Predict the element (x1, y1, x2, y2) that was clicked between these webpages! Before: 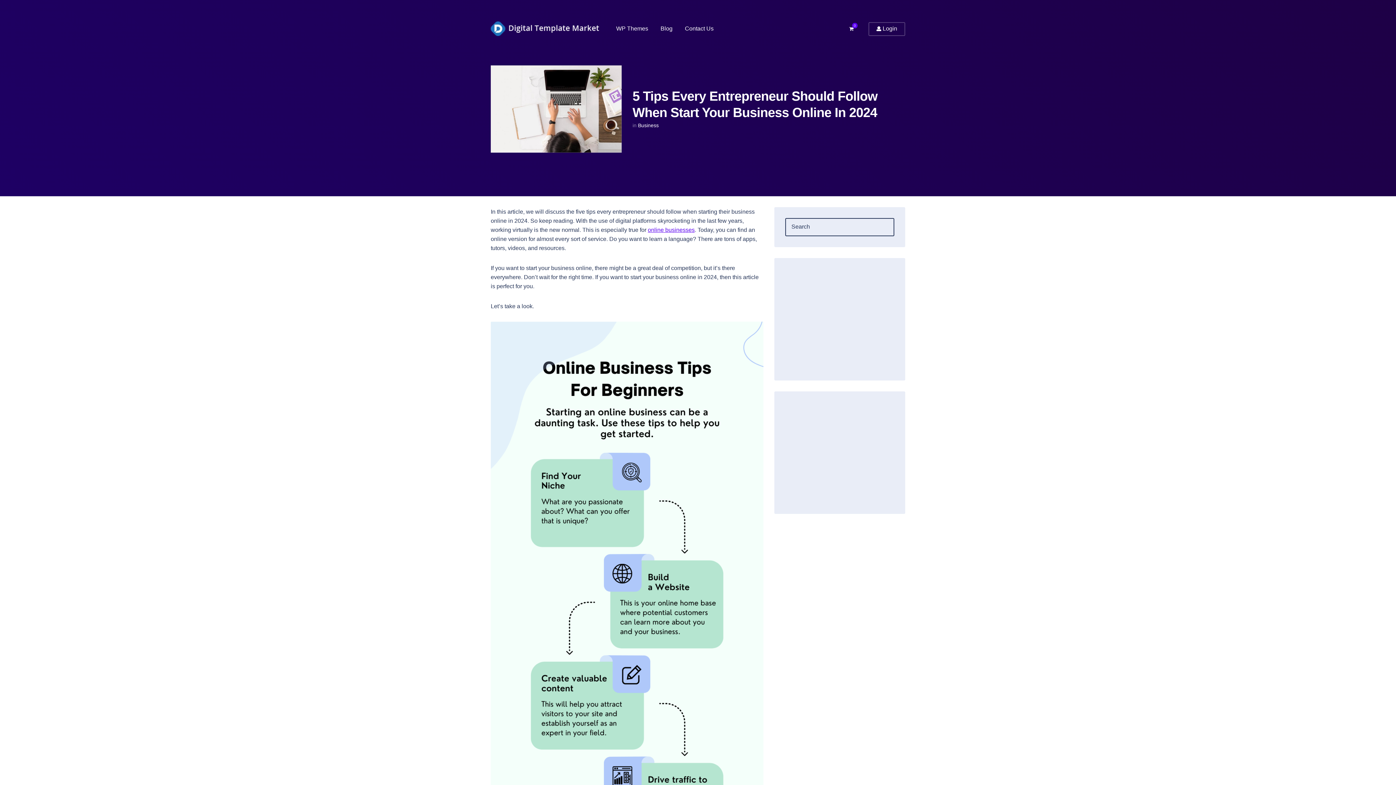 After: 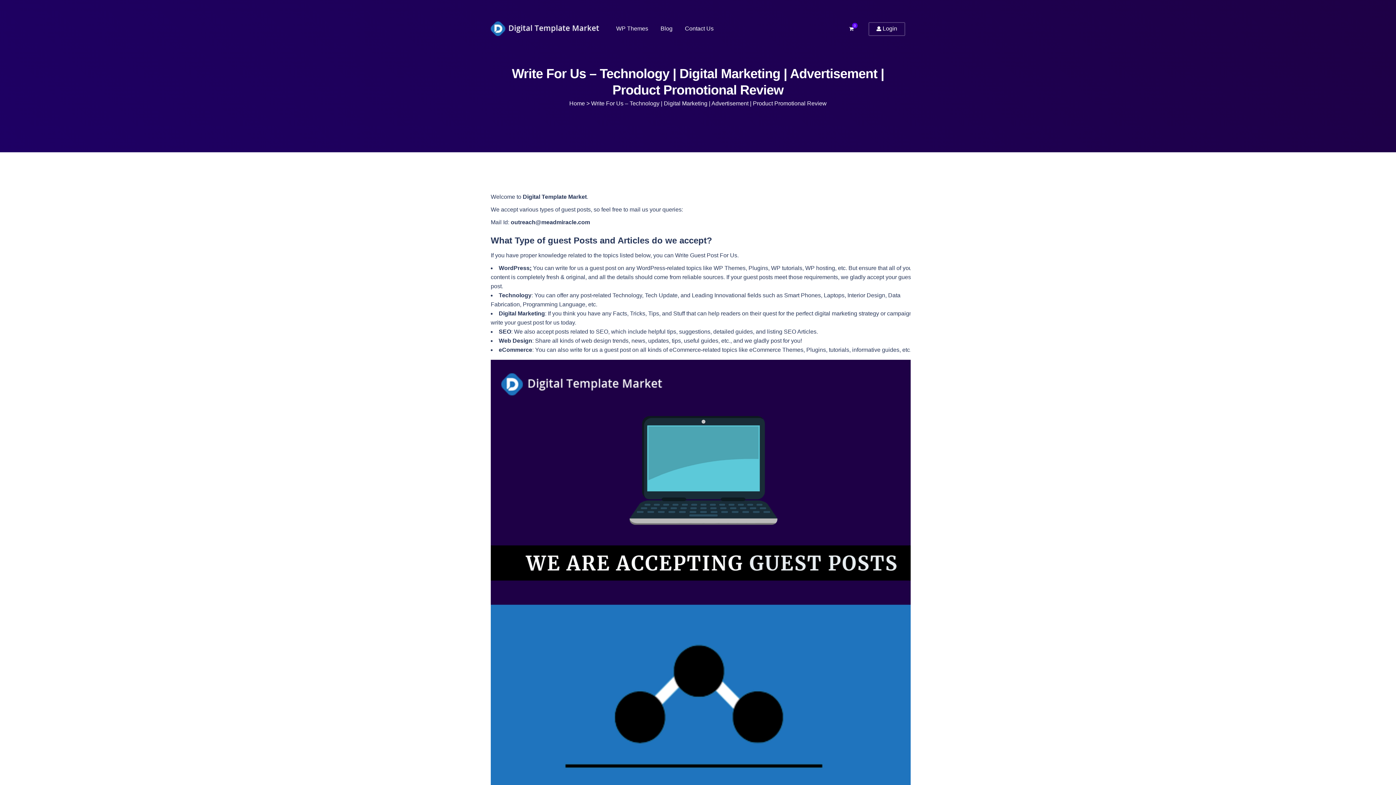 Action: label: Contact Us bbox: (679, 14, 719, 43)